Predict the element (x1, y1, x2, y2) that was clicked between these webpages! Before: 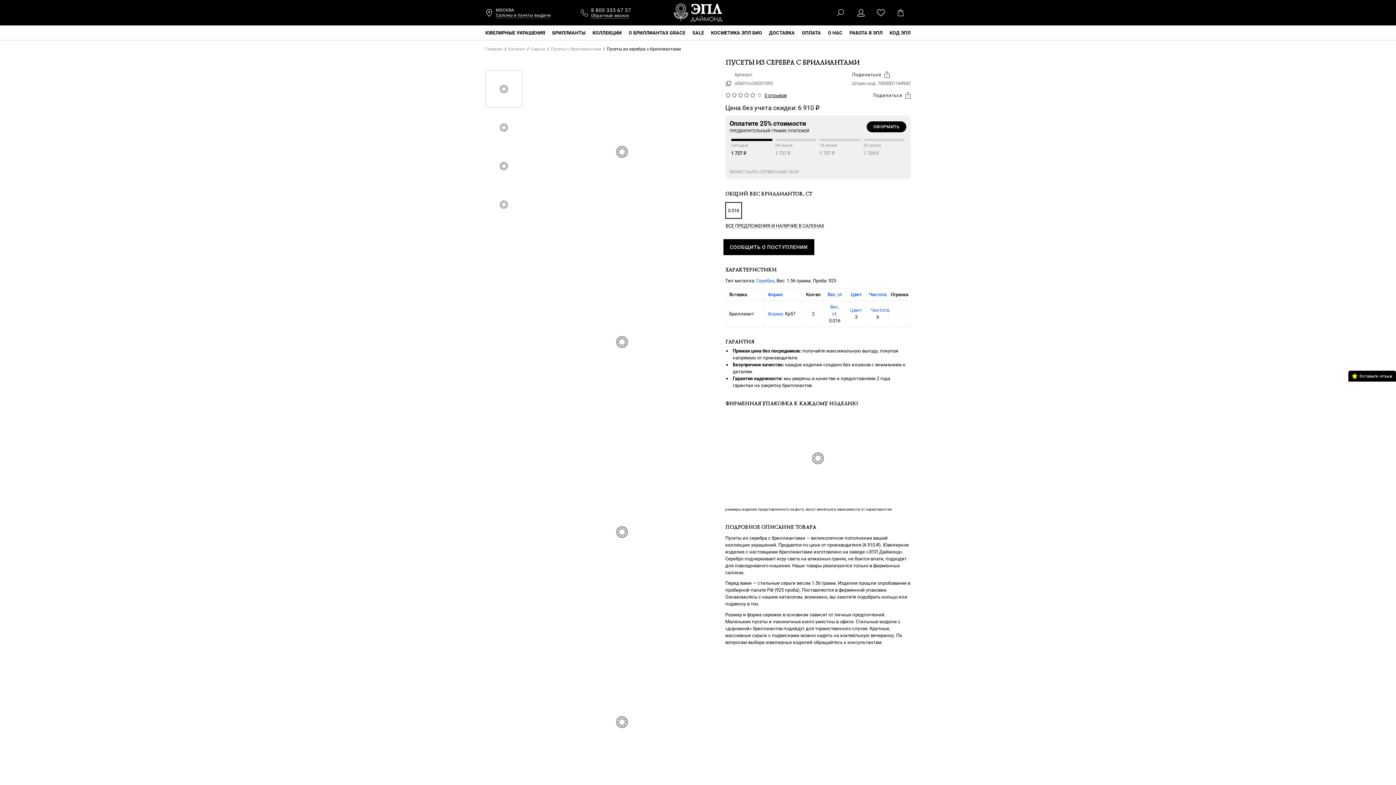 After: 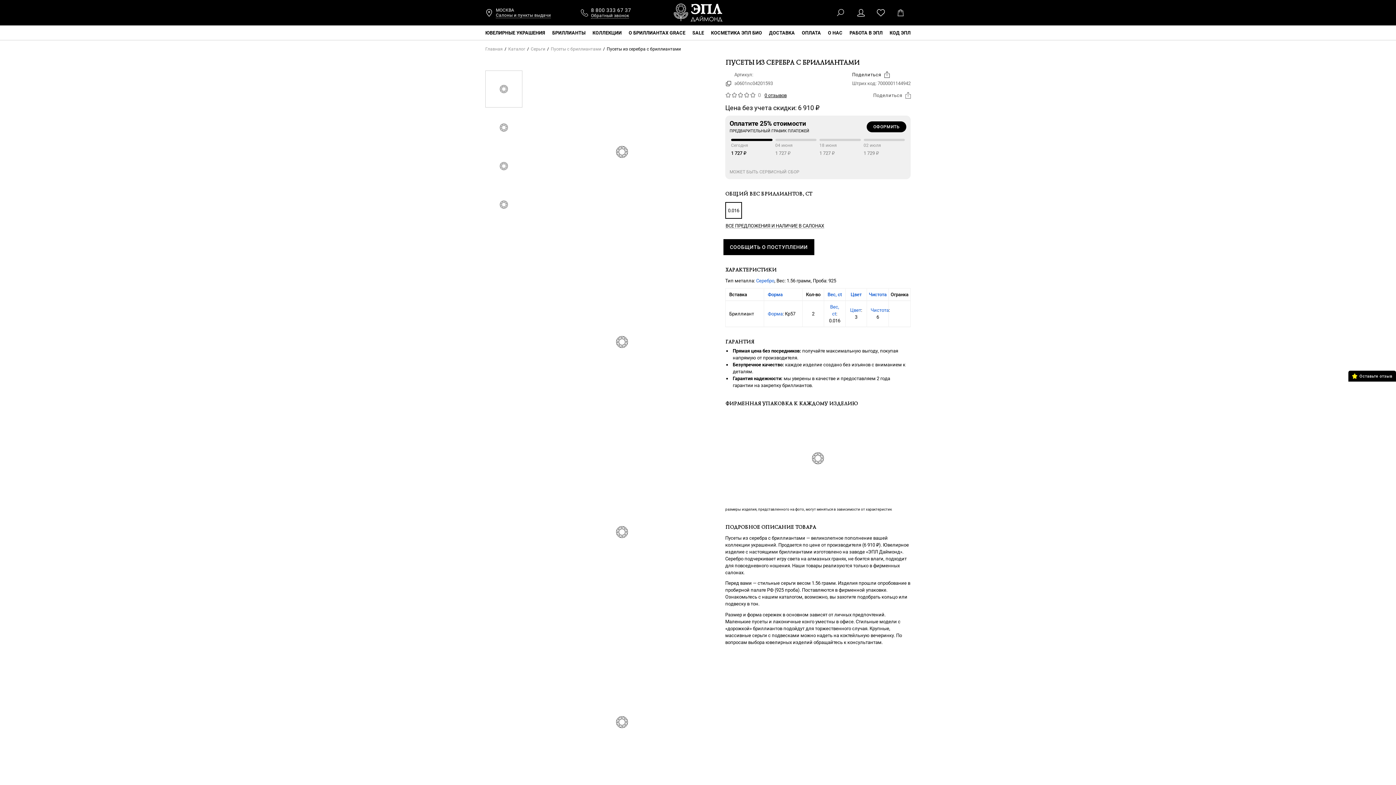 Action: label: Поделиться bbox: (873, 91, 912, 99)